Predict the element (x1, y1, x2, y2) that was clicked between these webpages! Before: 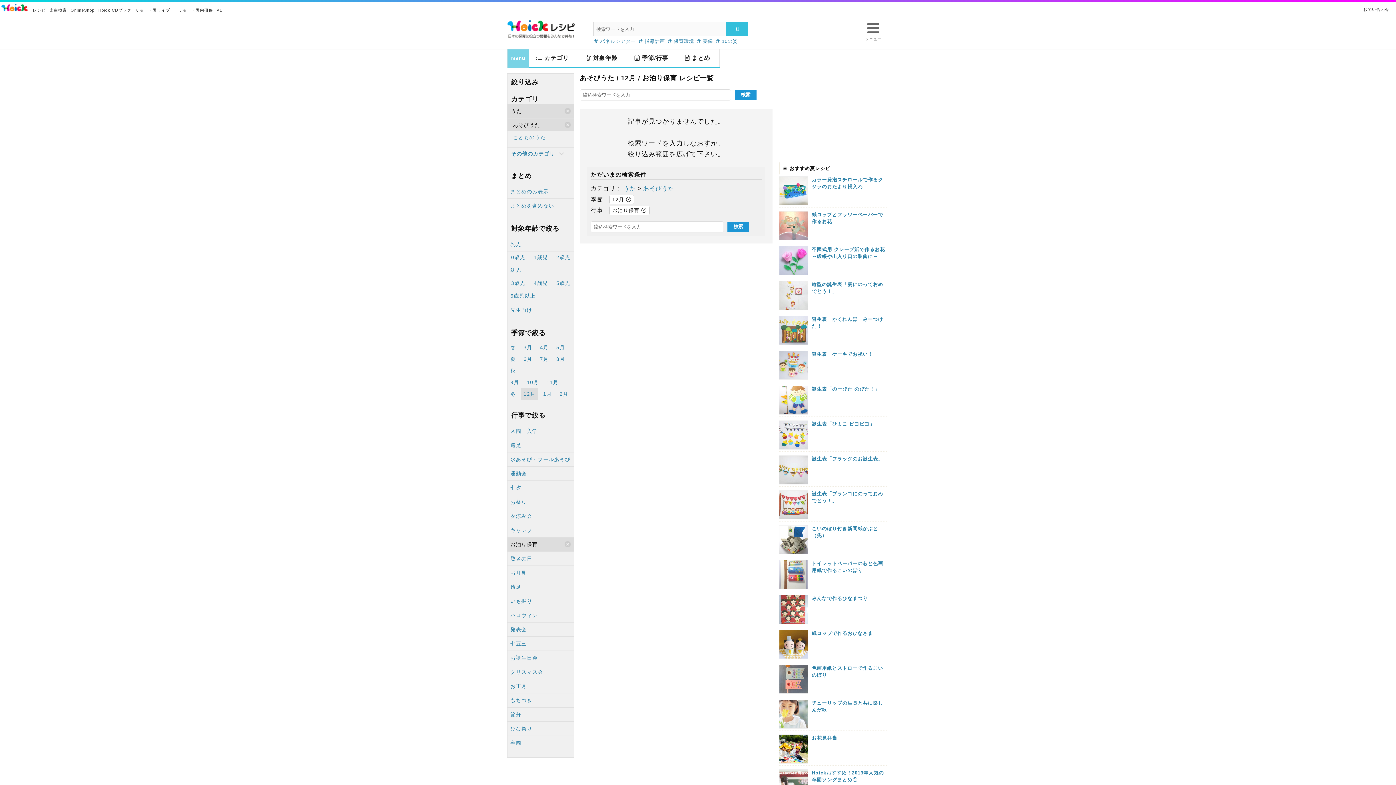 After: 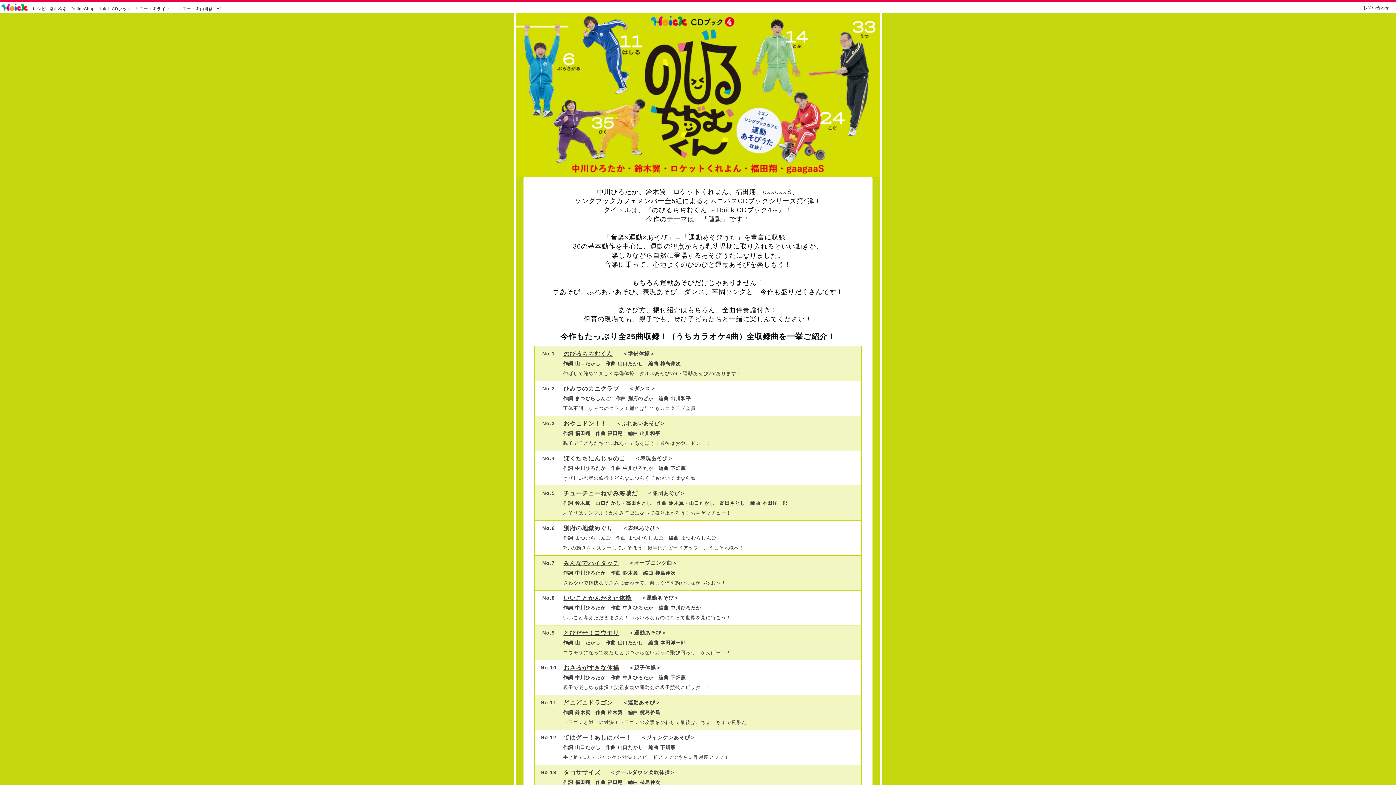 Action: bbox: (98, 8, 131, 12) label: Hoick CDブック